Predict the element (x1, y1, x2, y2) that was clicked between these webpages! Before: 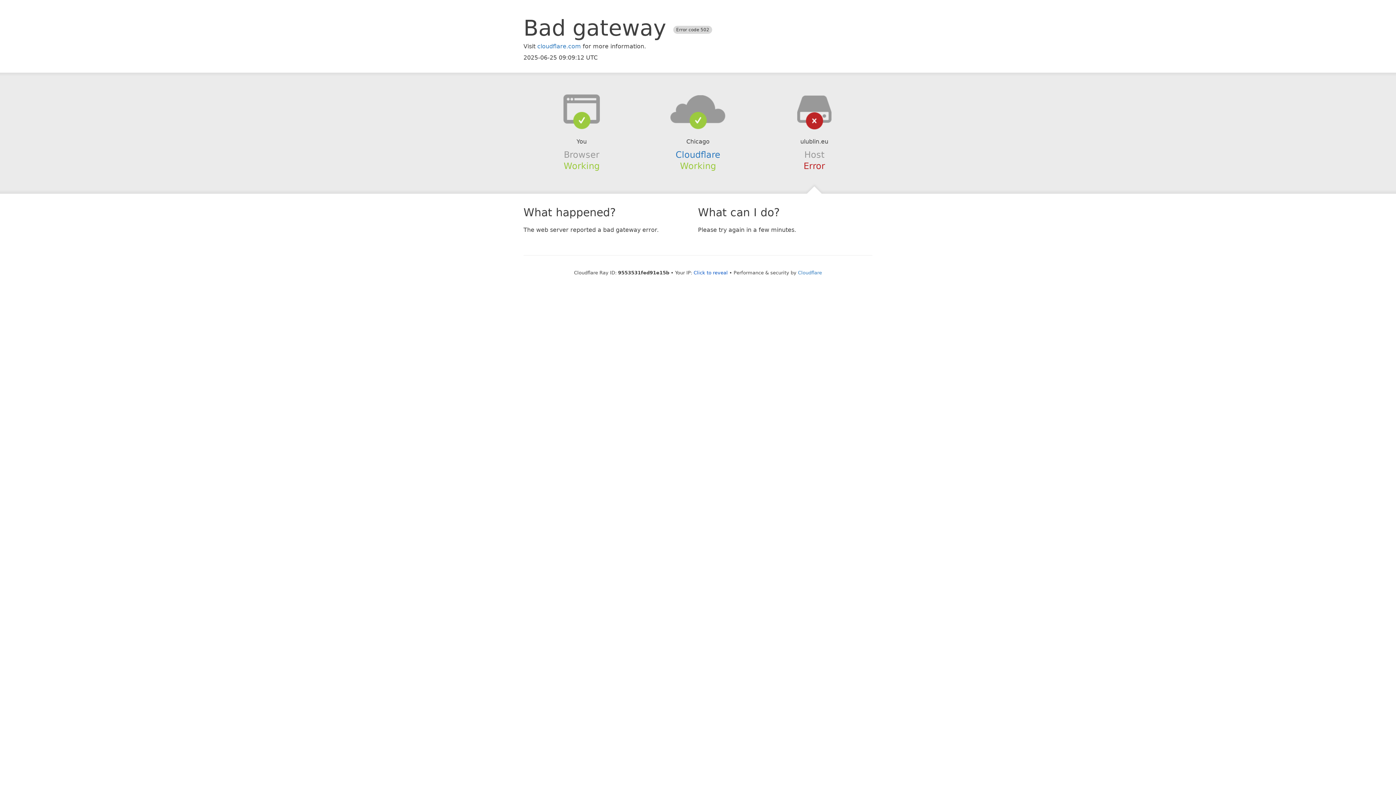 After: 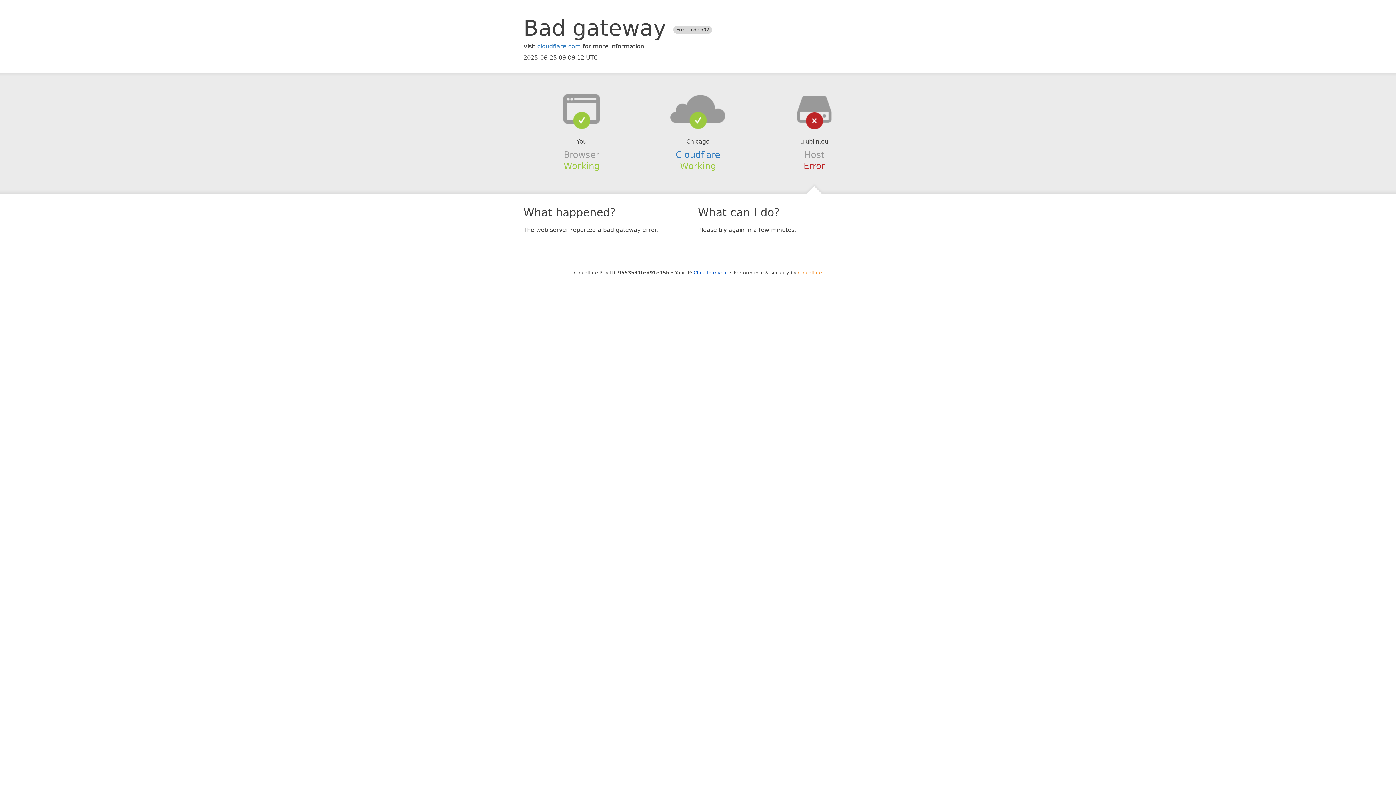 Action: bbox: (798, 270, 822, 275) label: Cloudflare